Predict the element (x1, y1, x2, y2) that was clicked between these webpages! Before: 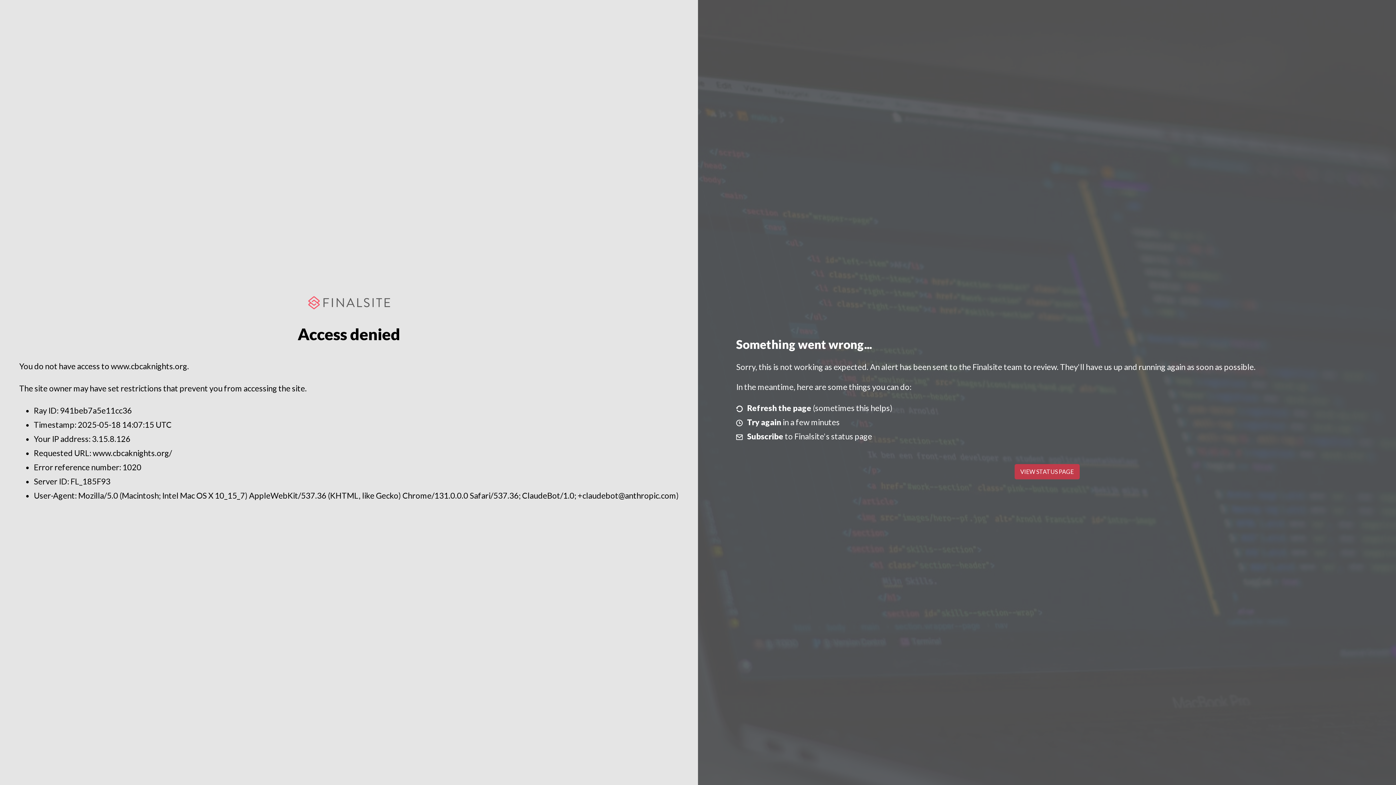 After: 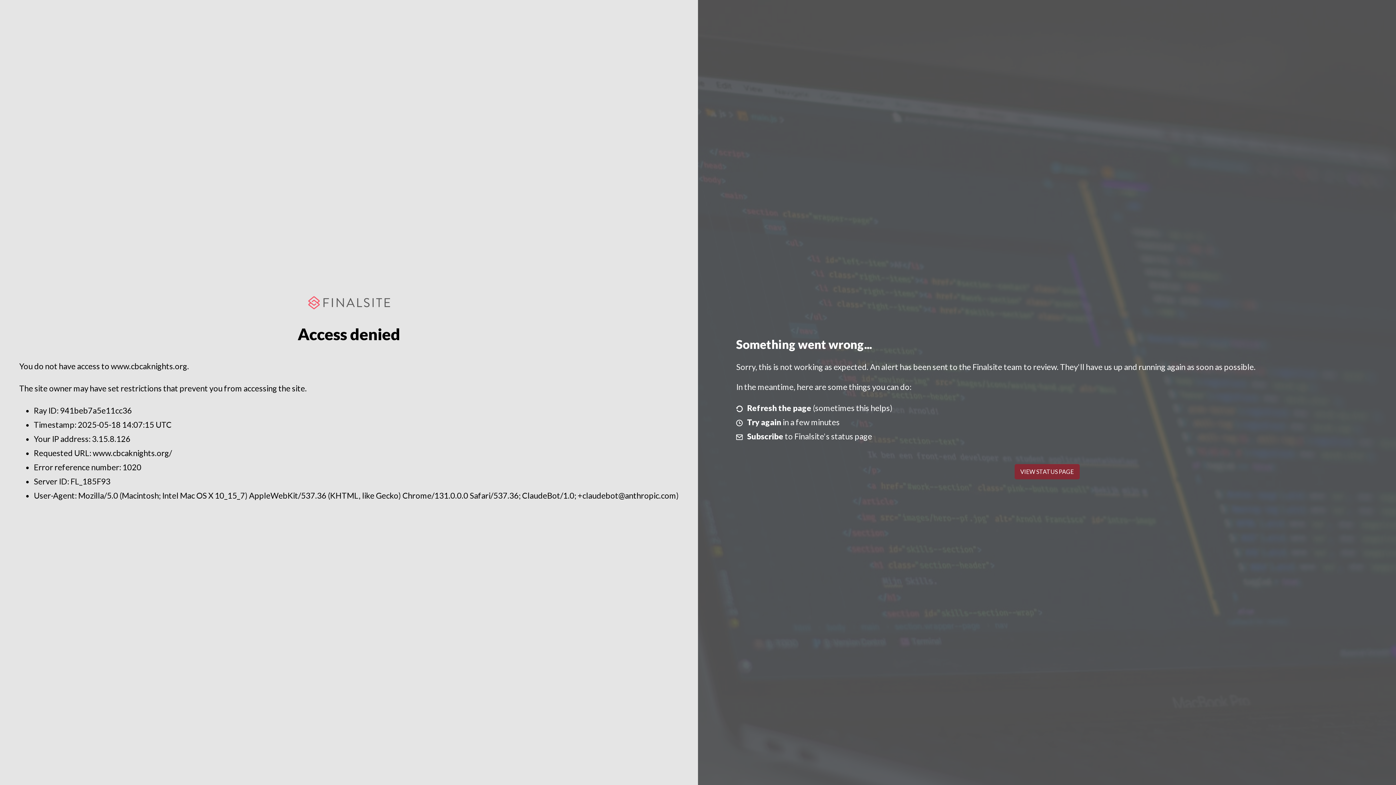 Action: bbox: (1014, 464, 1079, 479) label: VIEW STATUS PAGE